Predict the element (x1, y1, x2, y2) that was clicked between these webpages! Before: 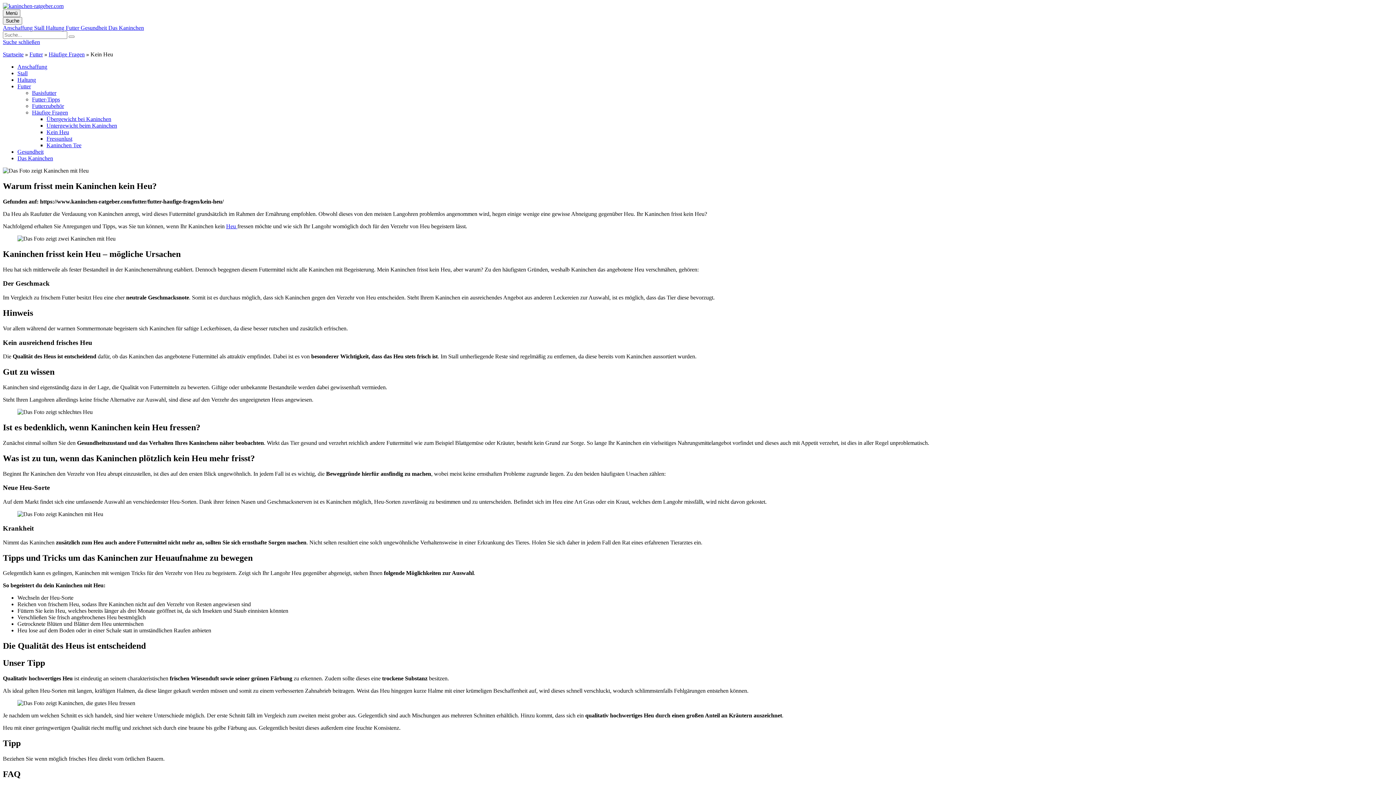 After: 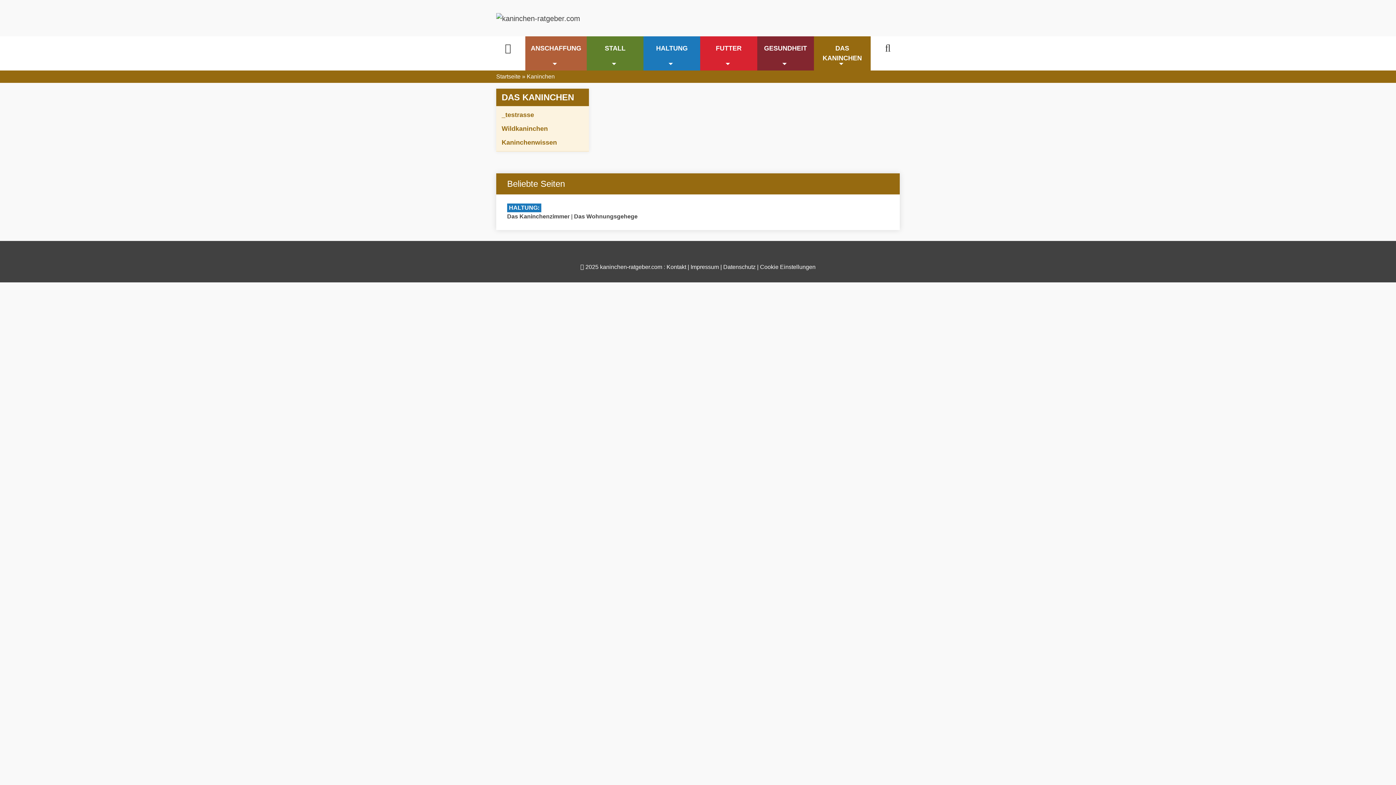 Action: label: Das Kaninchen bbox: (108, 24, 144, 30)